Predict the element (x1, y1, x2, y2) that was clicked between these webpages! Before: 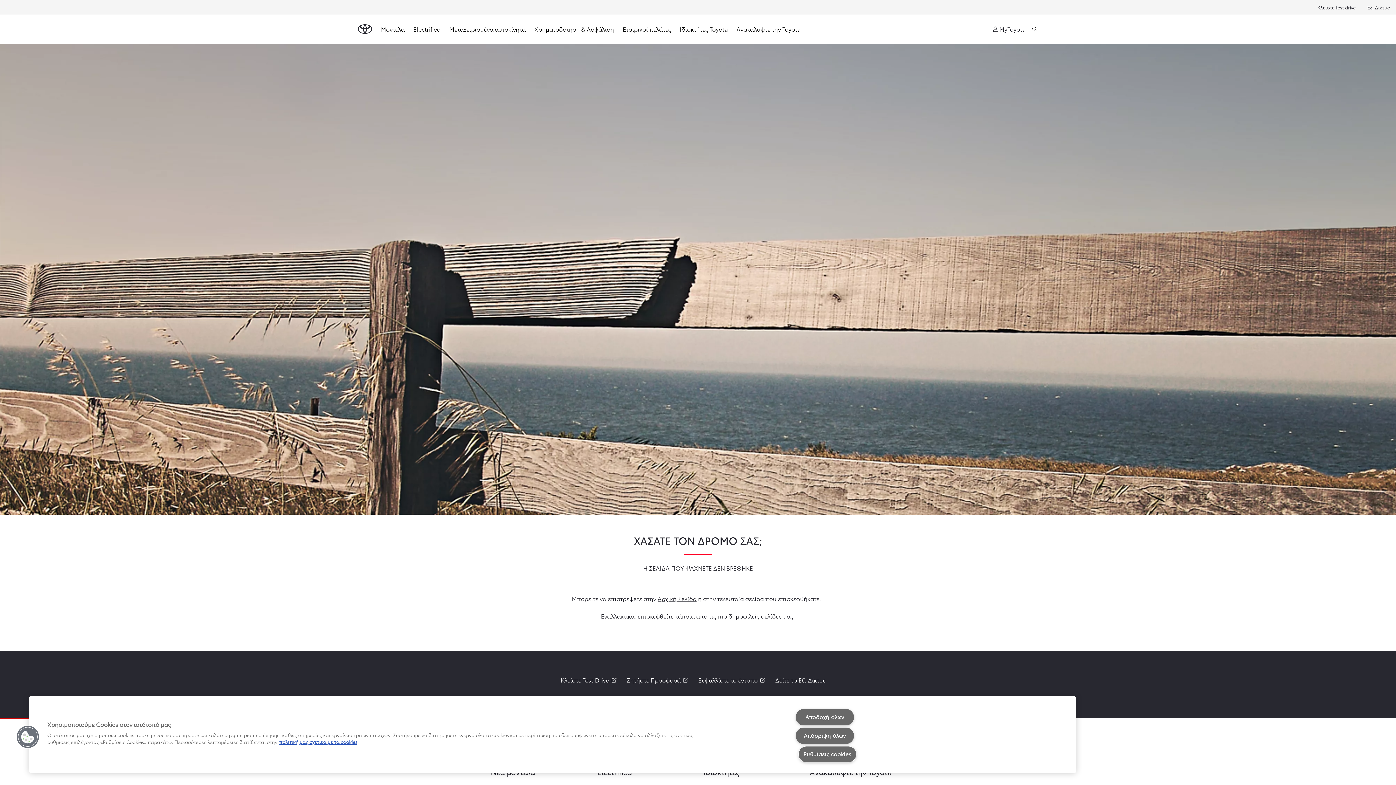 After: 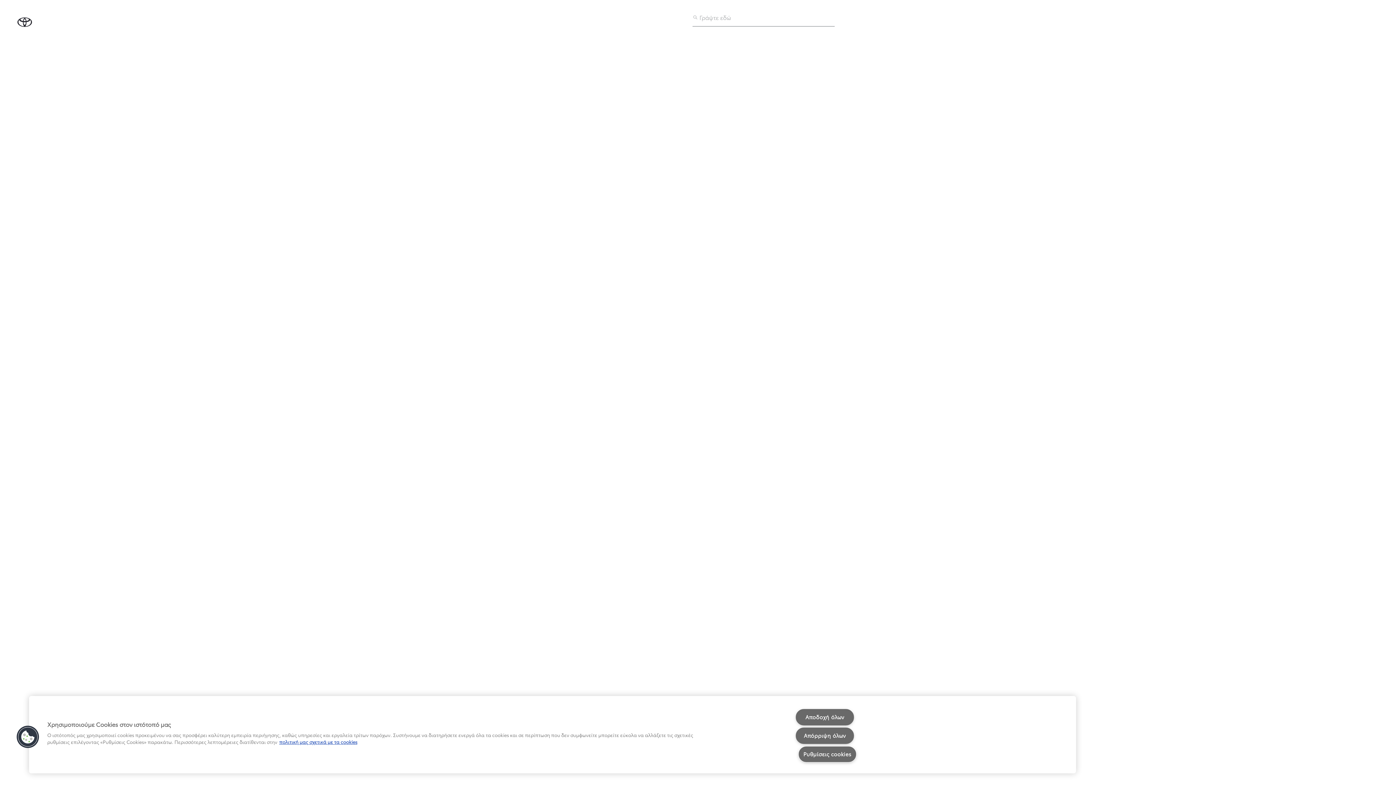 Action: label: Αναζήτηση bbox: (1031, 24, 1038, 34)